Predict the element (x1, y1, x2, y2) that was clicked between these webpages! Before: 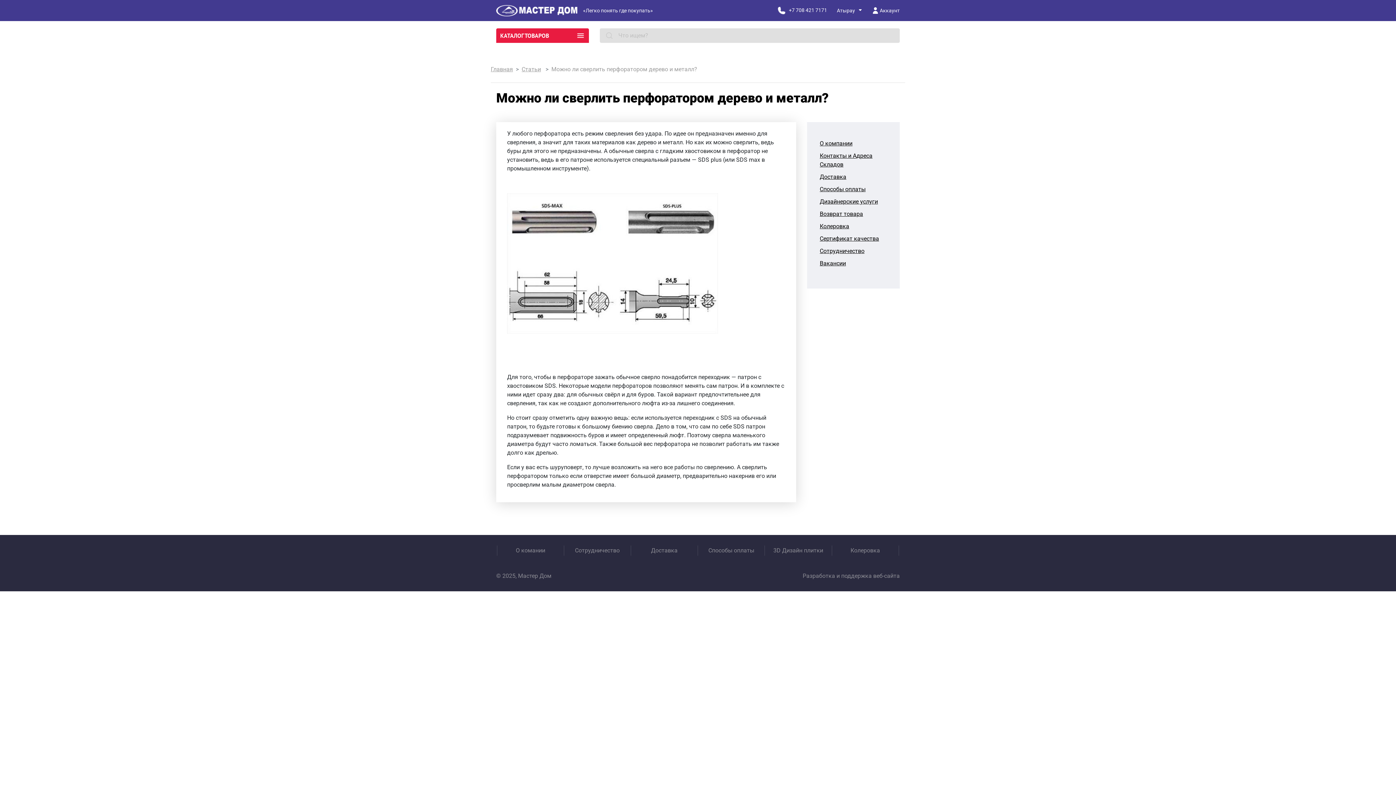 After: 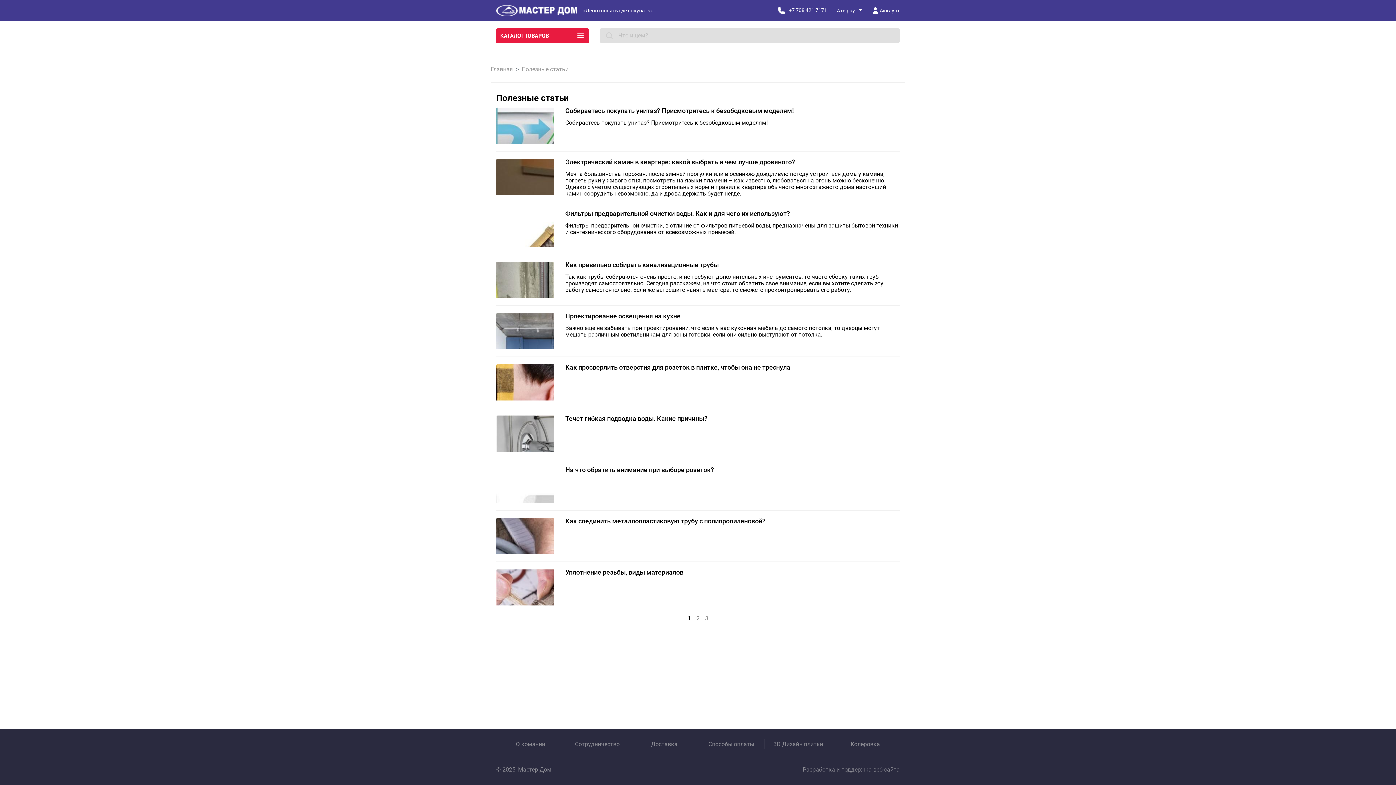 Action: bbox: (516, 65, 545, 73) label: Статьи